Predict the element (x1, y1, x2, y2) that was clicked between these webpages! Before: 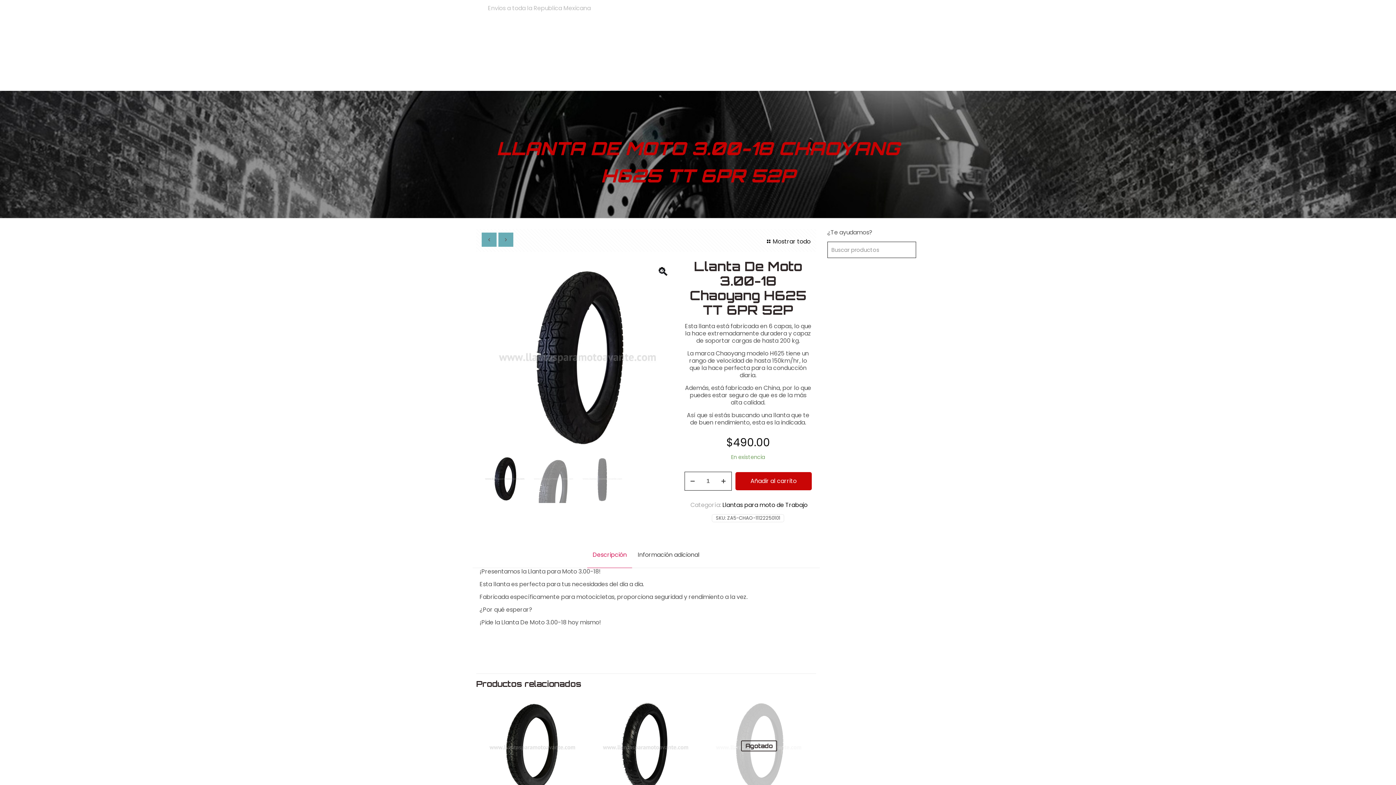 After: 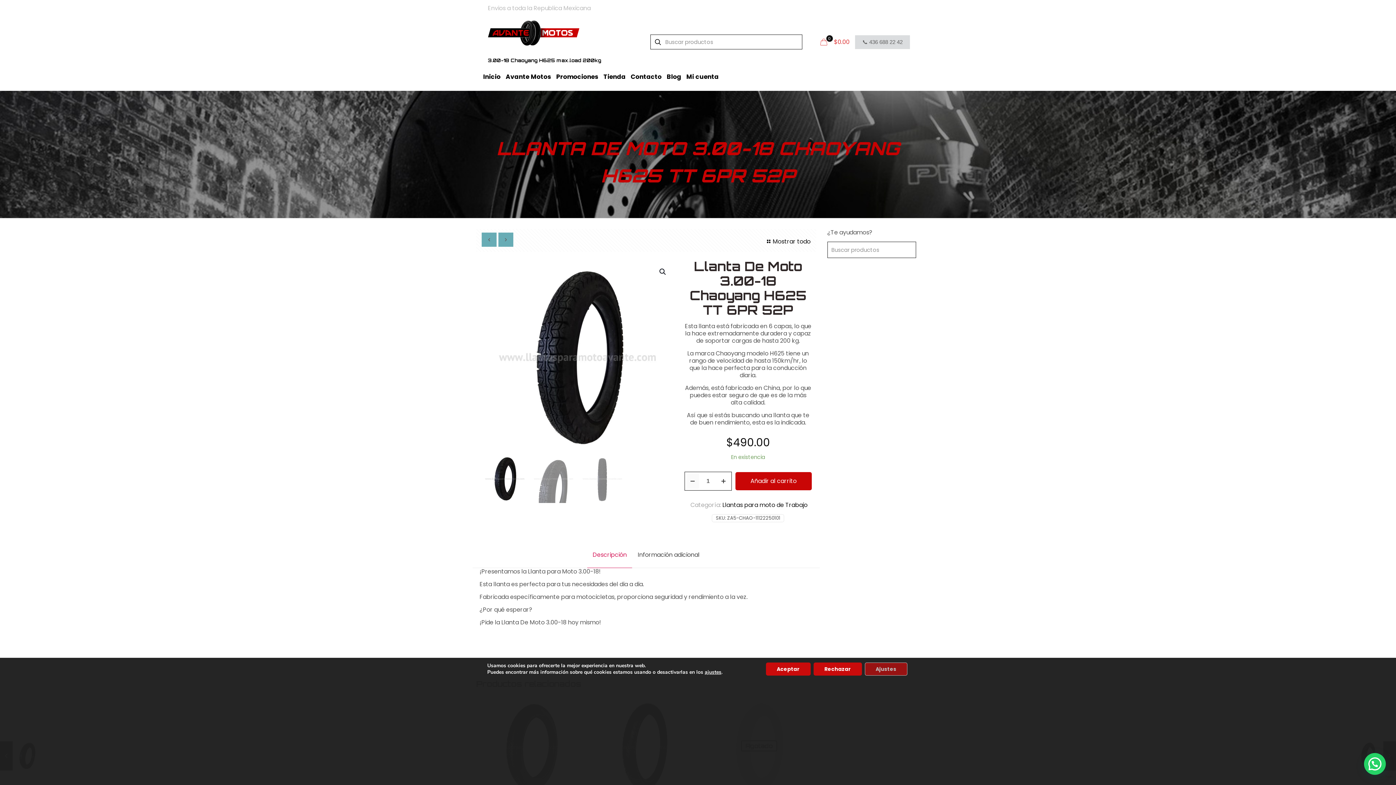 Action: bbox: (686, 473, 699, 489)